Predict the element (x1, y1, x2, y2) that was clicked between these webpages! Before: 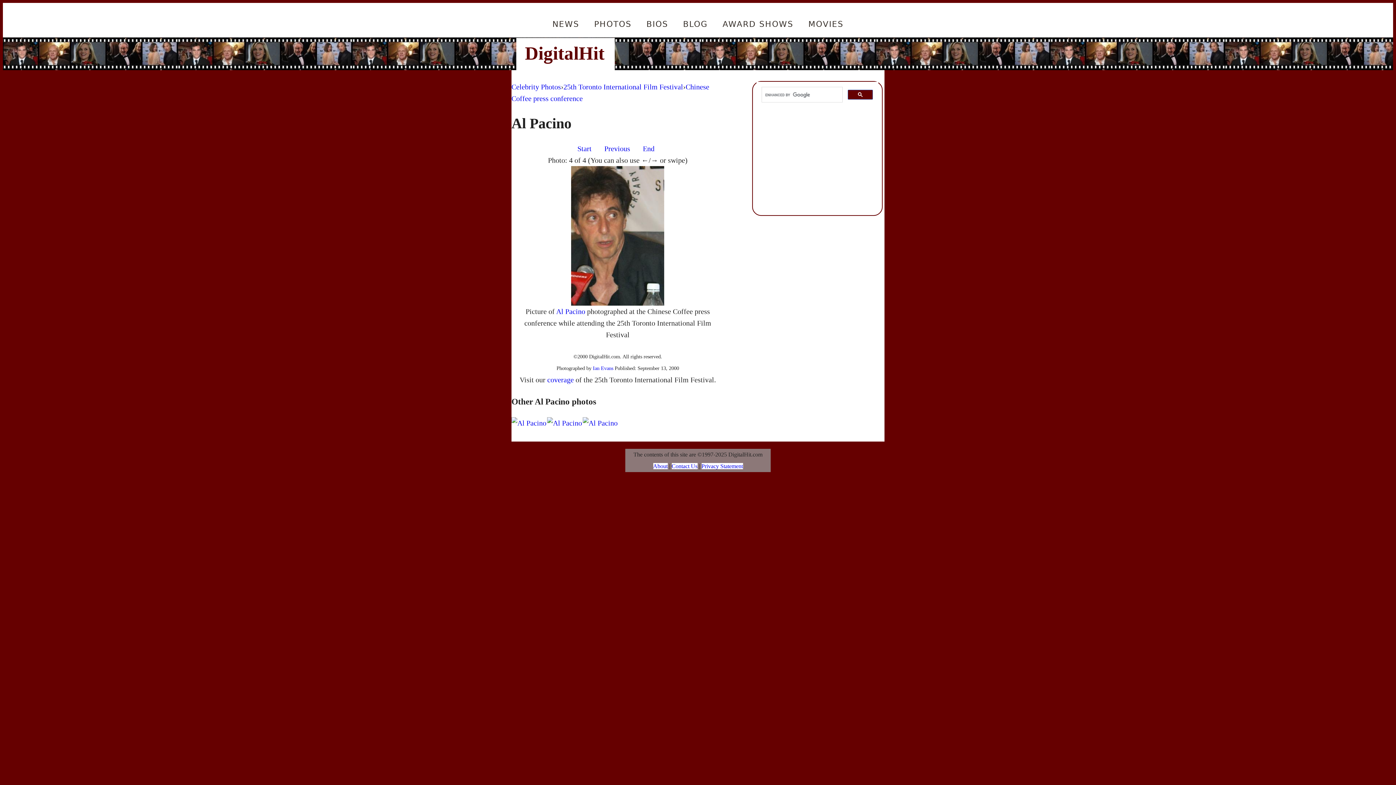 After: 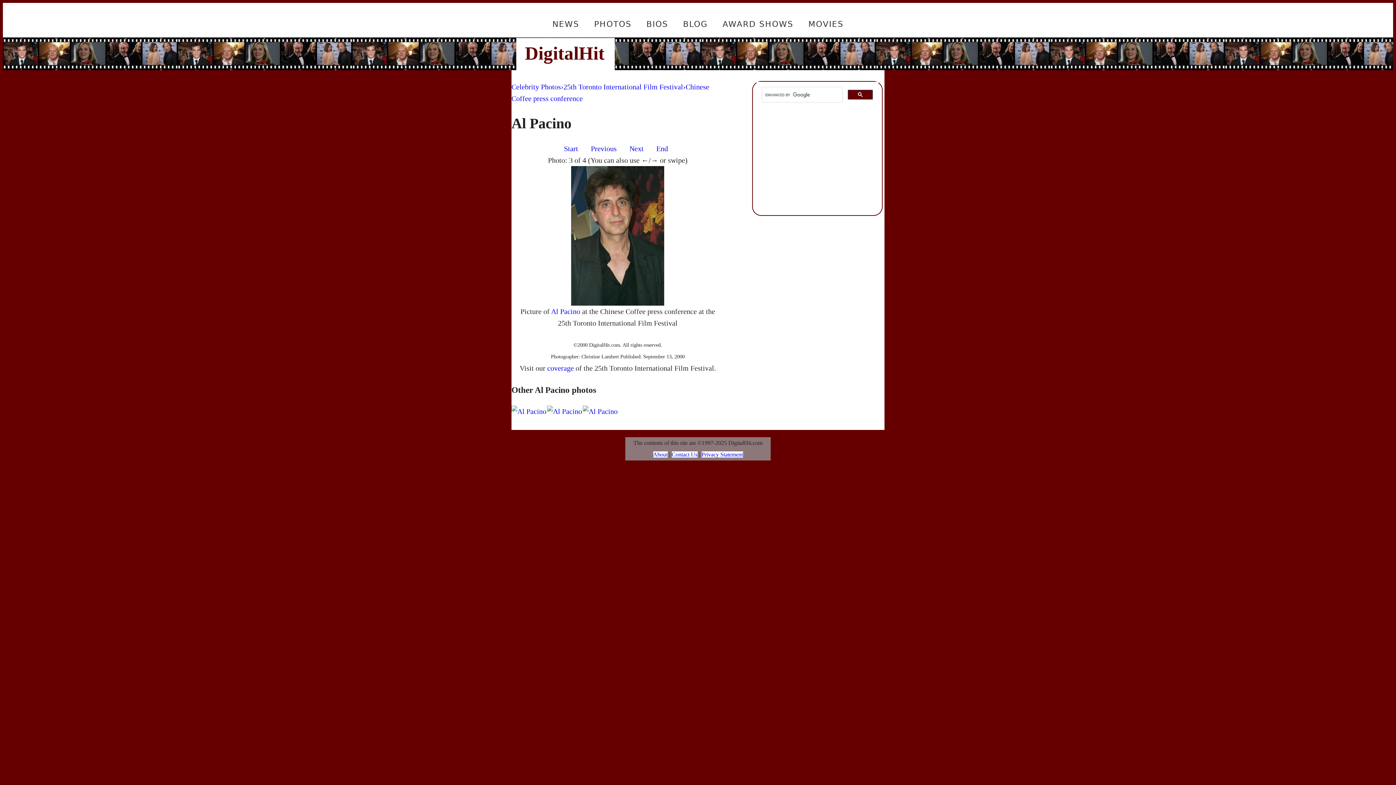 Action: label: Previous bbox: (600, 141, 633, 156)